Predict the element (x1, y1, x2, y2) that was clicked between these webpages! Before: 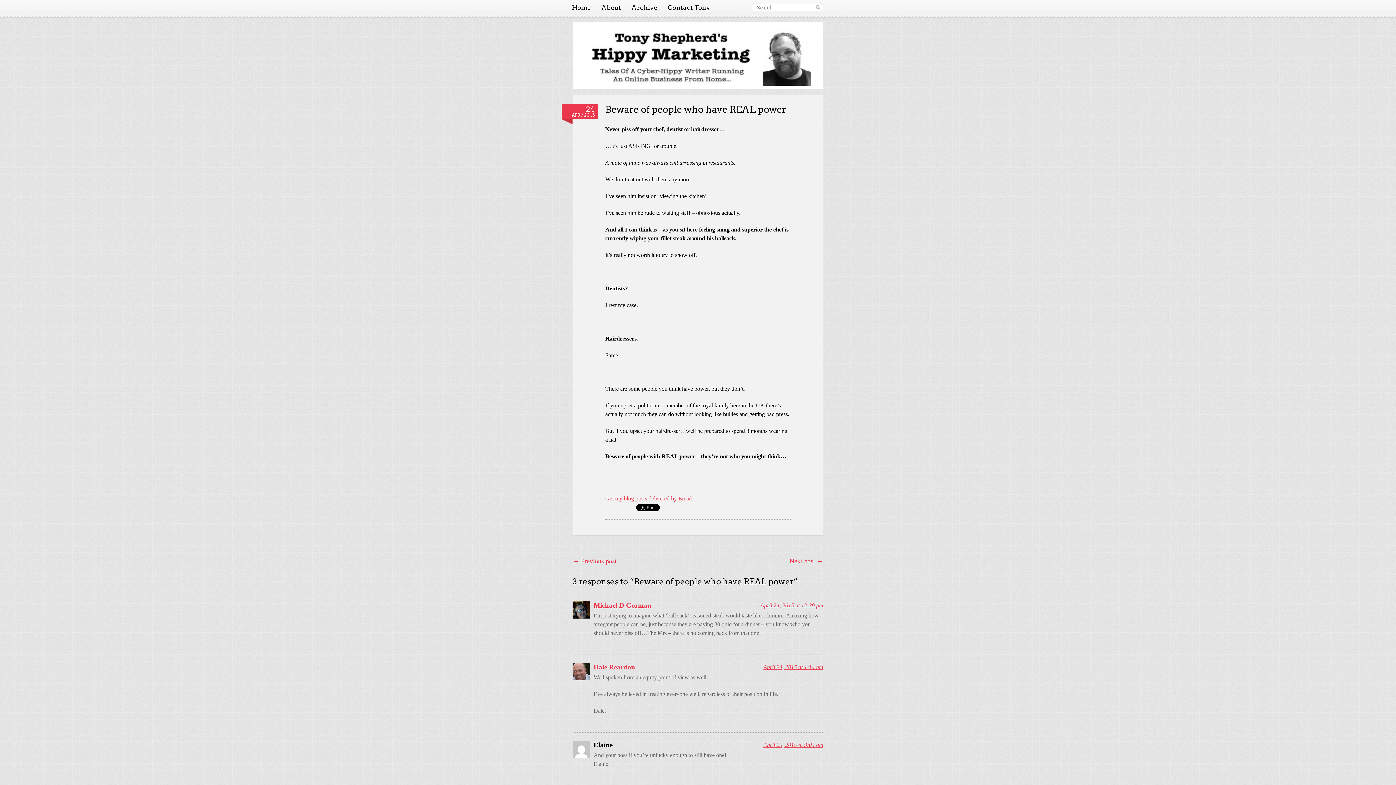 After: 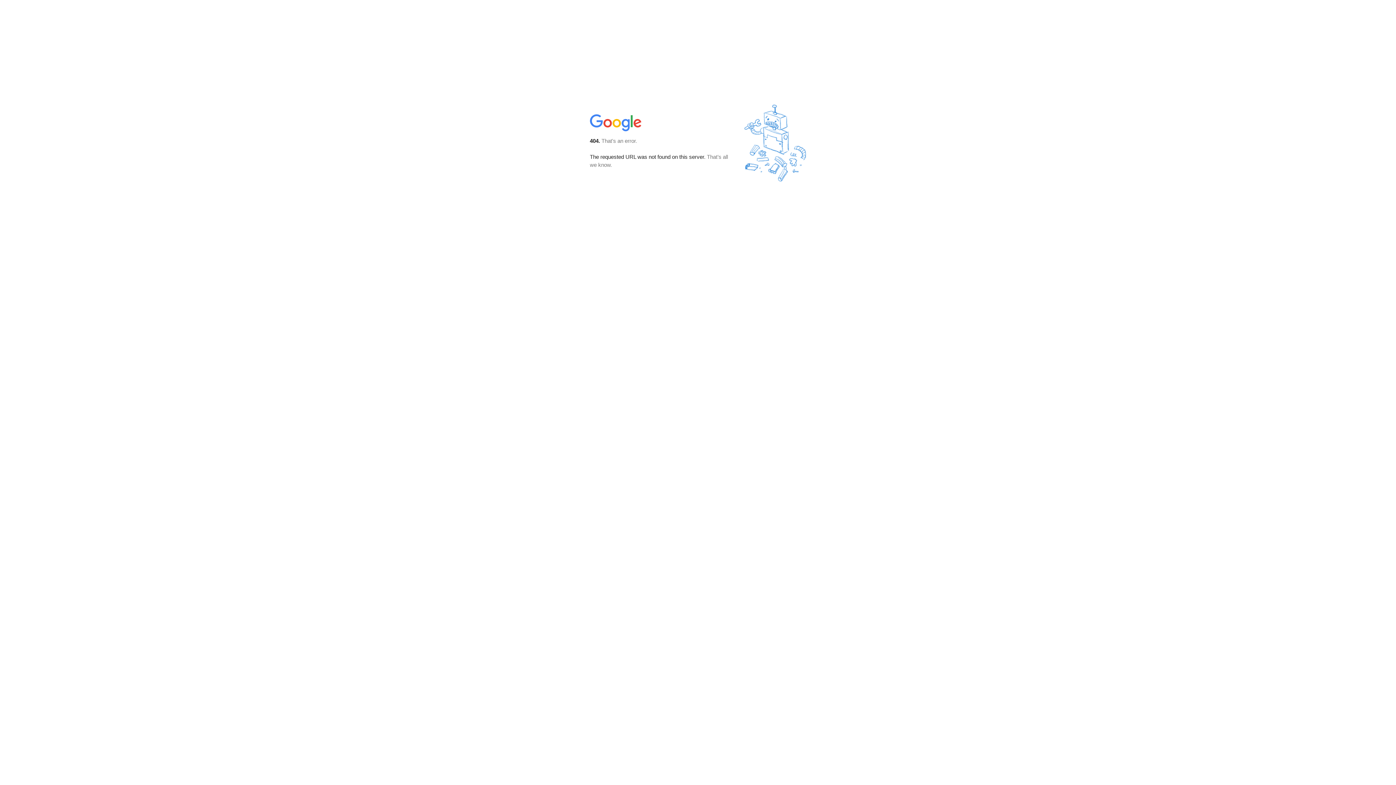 Action: bbox: (605, 495, 692, 501) label: Get my blog posts delivered by Email